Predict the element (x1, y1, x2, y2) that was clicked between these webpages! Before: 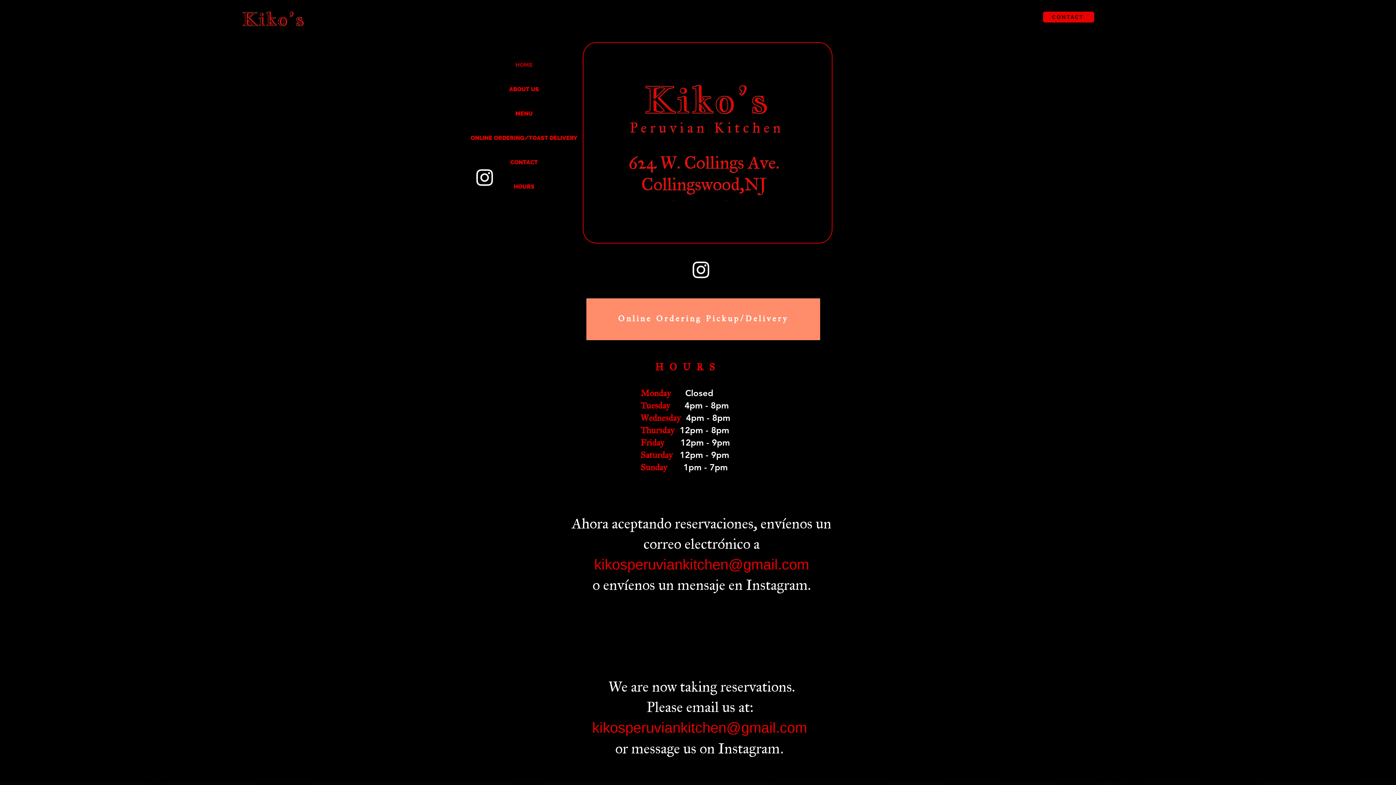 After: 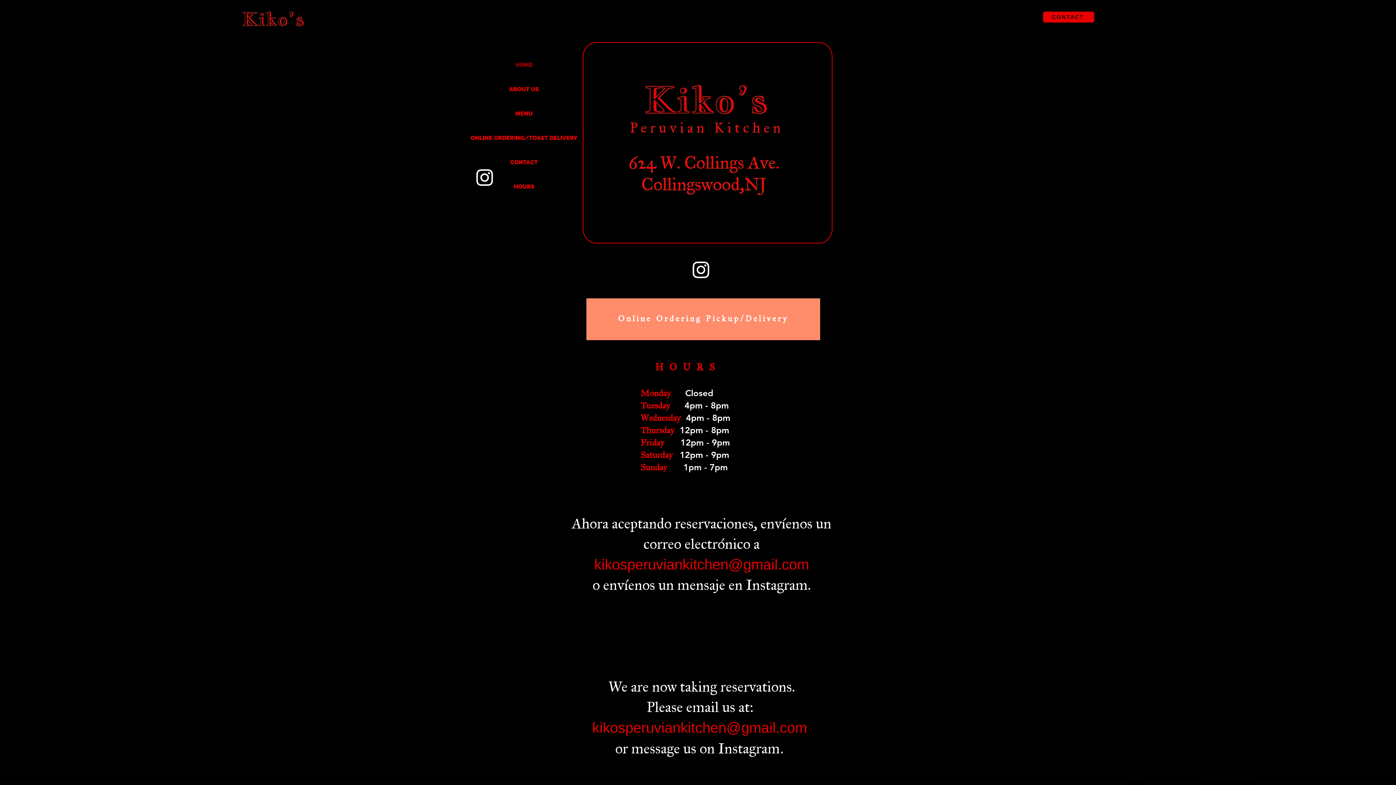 Action: label: MENU bbox: (461, 101, 586, 125)